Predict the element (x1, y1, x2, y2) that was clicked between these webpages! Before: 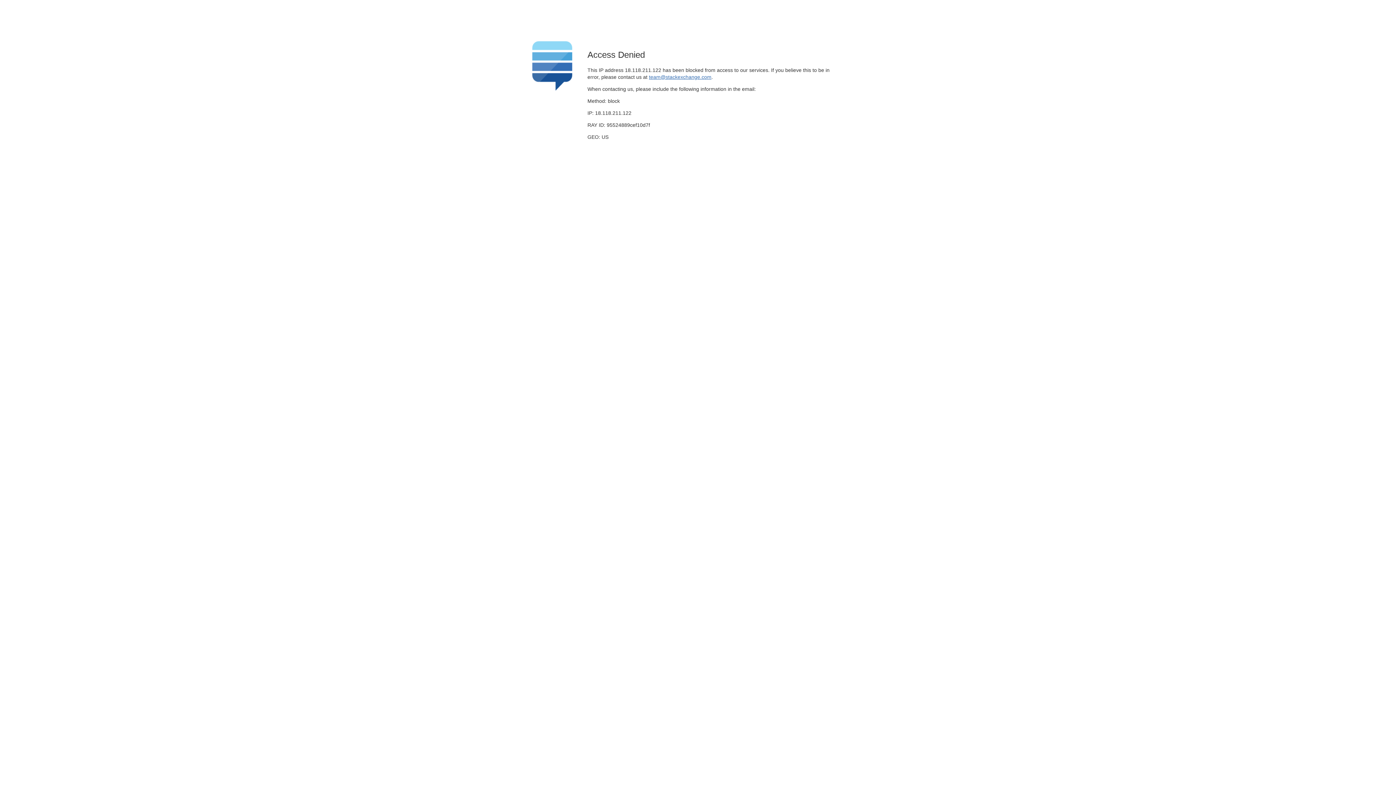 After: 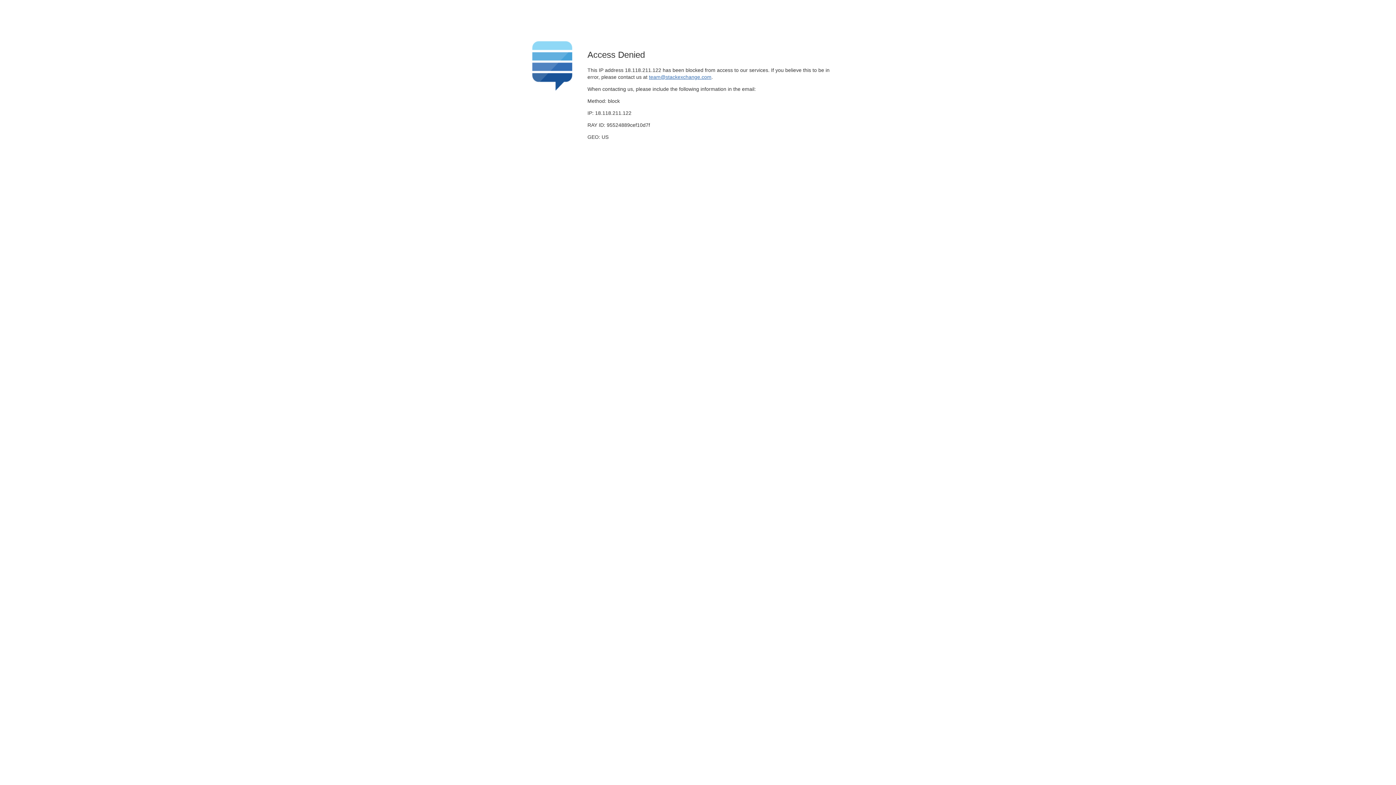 Action: label: team@stackexchange.com bbox: (649, 74, 711, 79)